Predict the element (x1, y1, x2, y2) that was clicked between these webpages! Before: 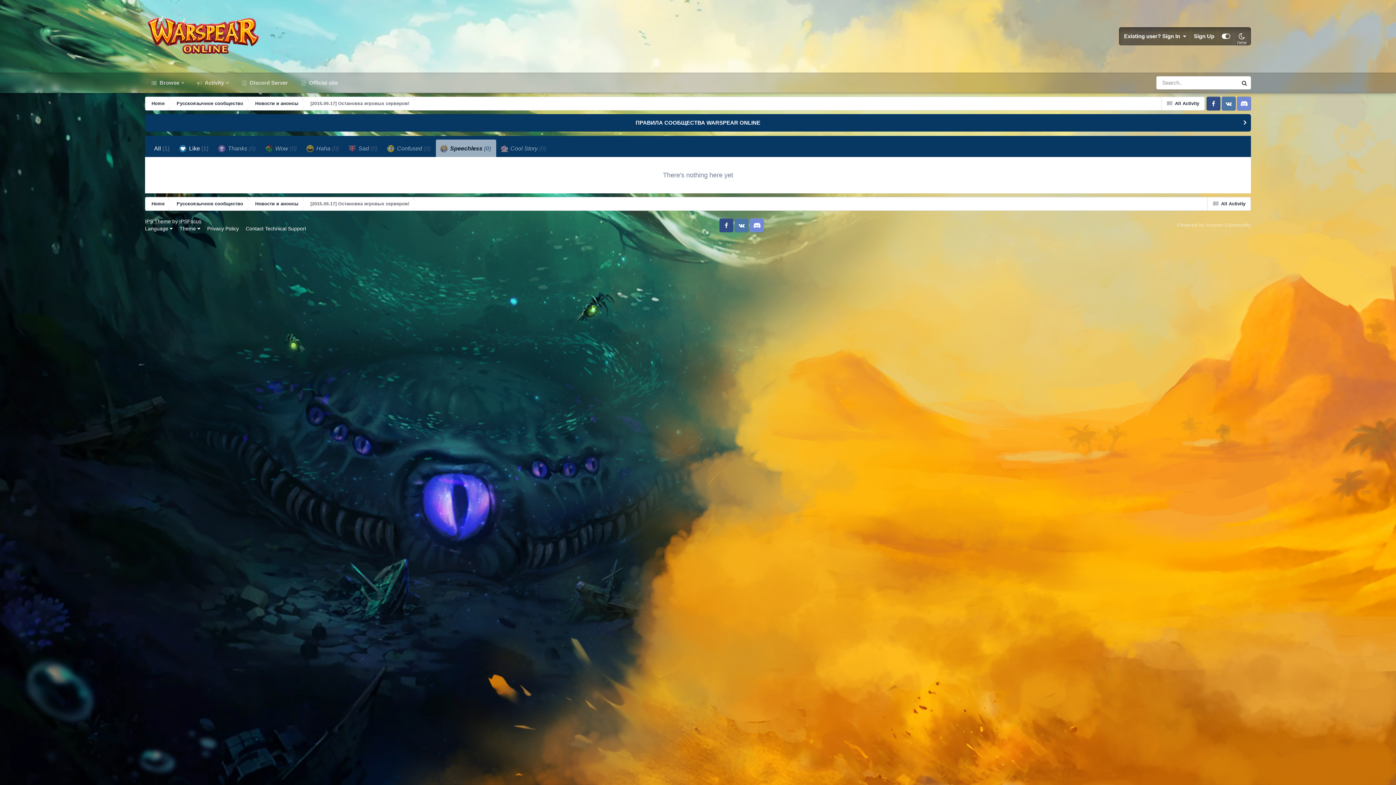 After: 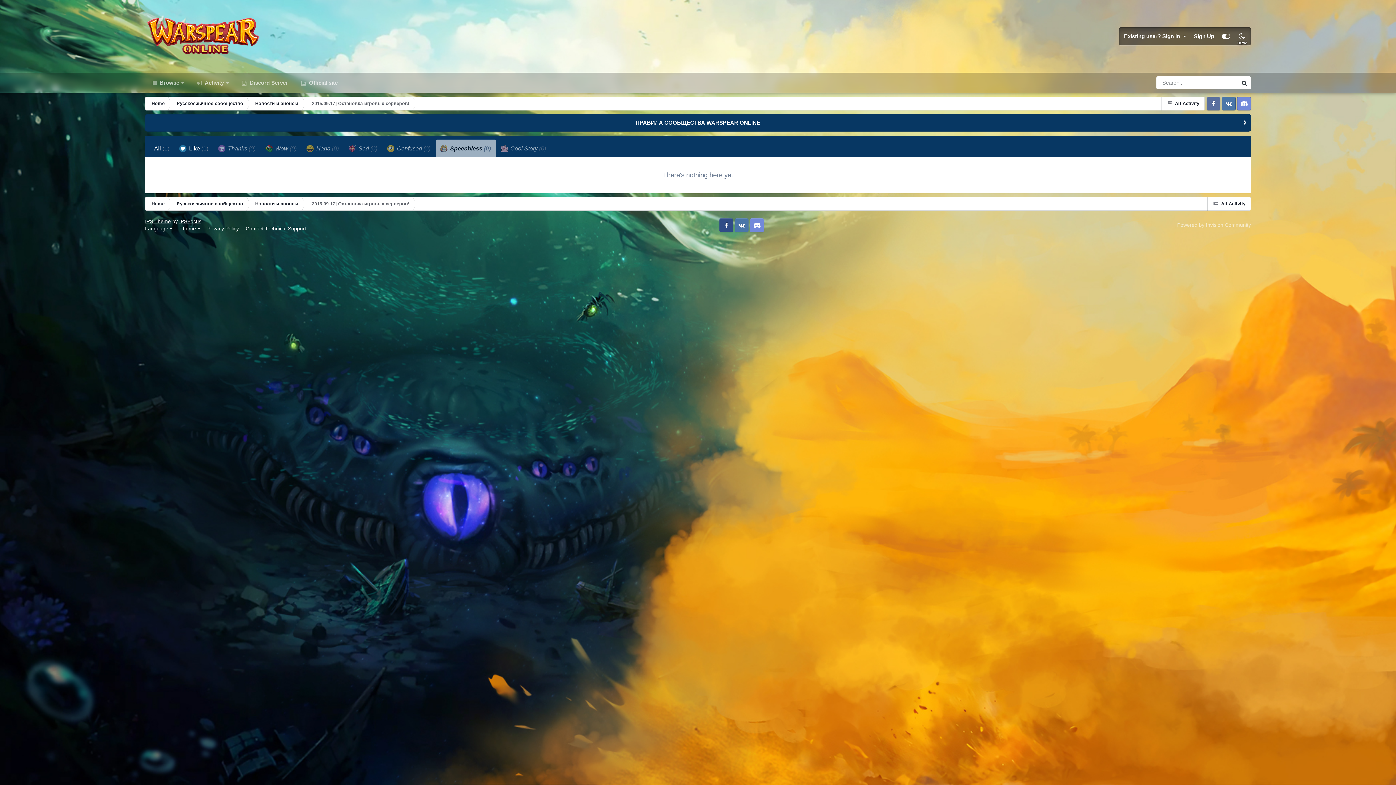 Action: label: Facebook bbox: (1206, 96, 1220, 110)